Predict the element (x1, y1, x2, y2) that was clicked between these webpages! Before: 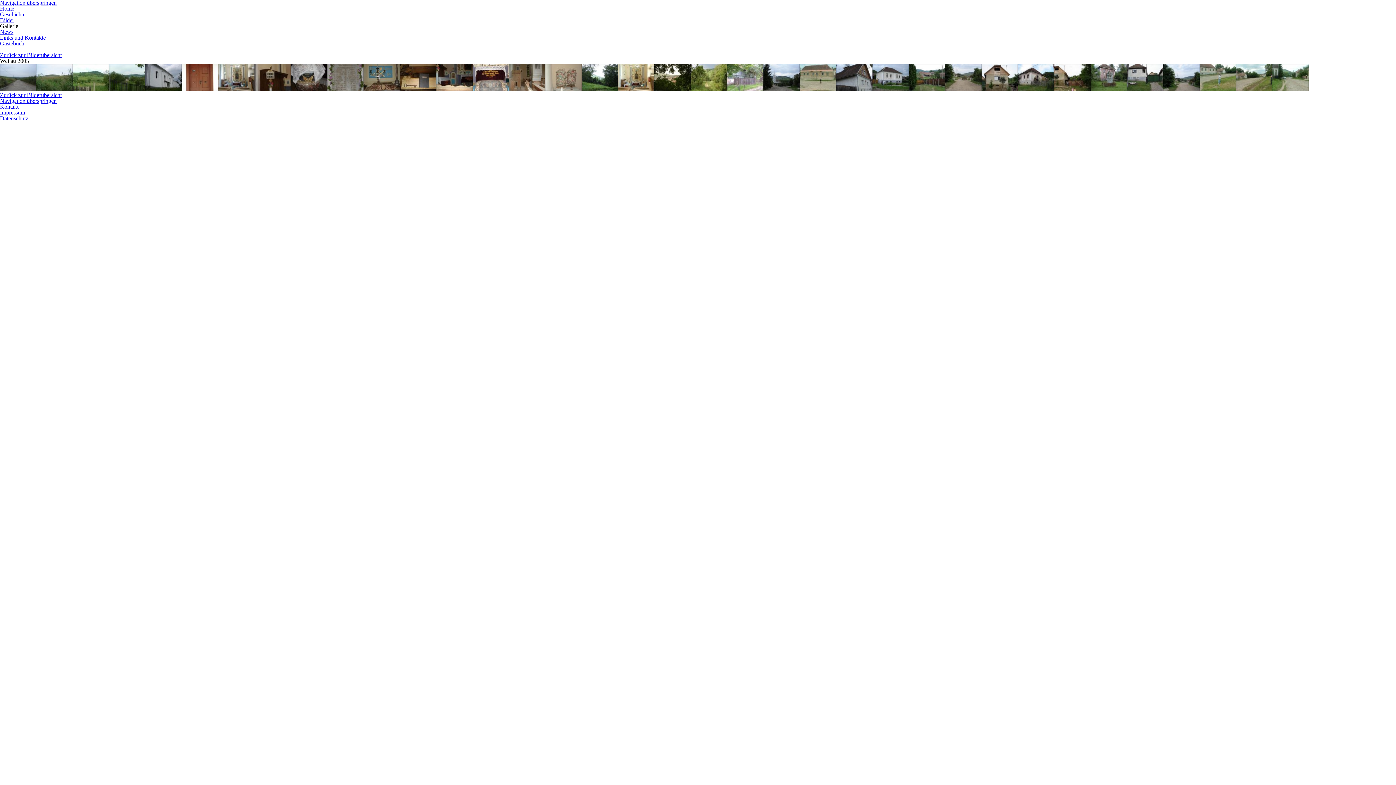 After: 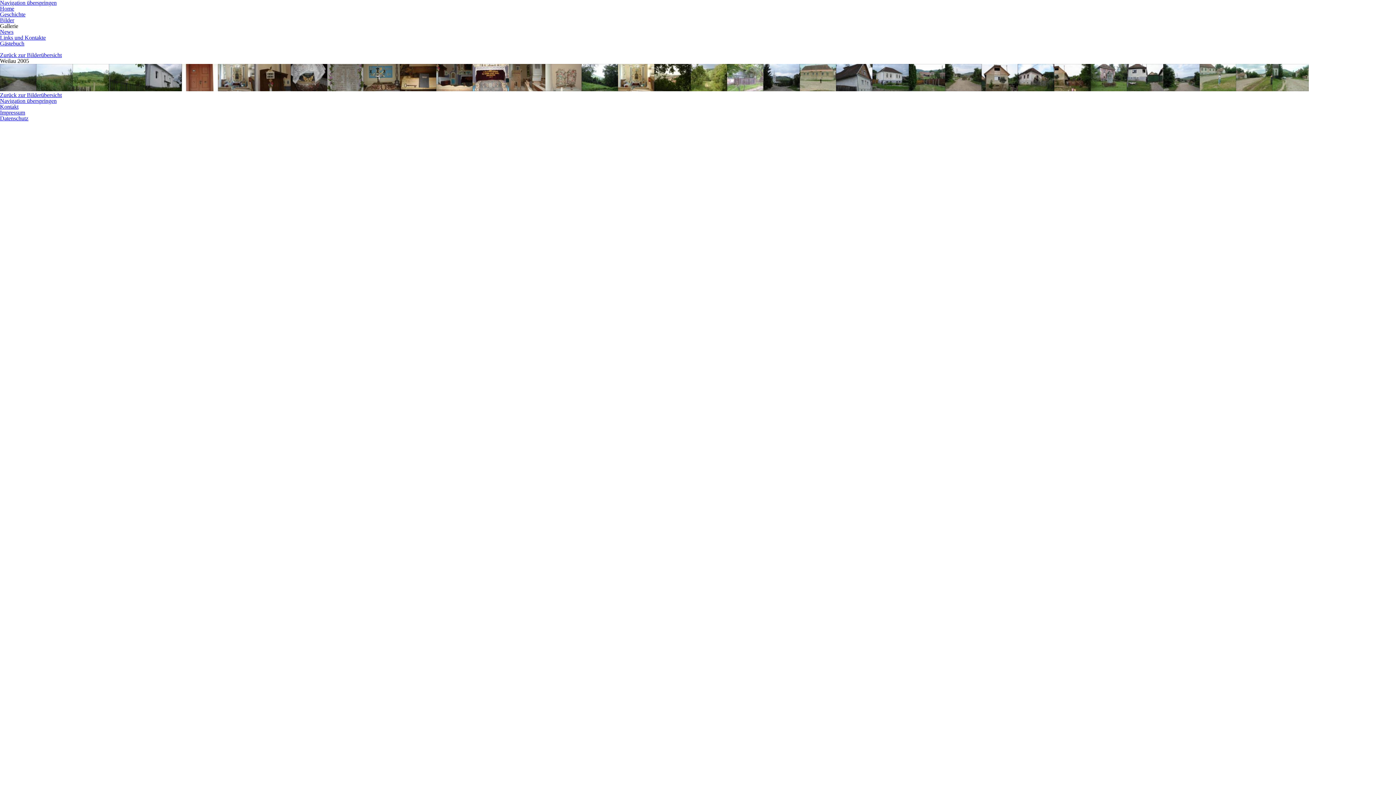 Action: label: Navigation überspringen bbox: (0, 0, 56, 5)